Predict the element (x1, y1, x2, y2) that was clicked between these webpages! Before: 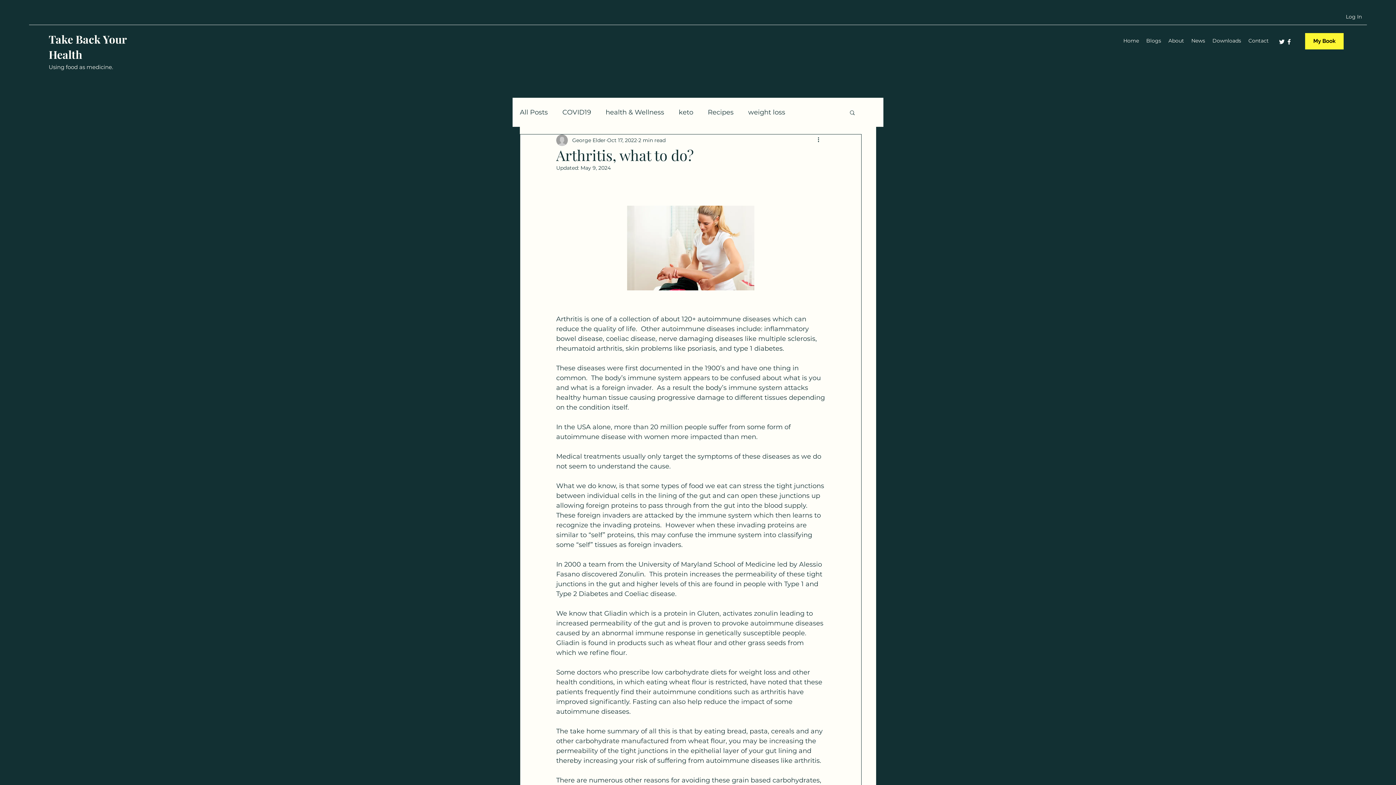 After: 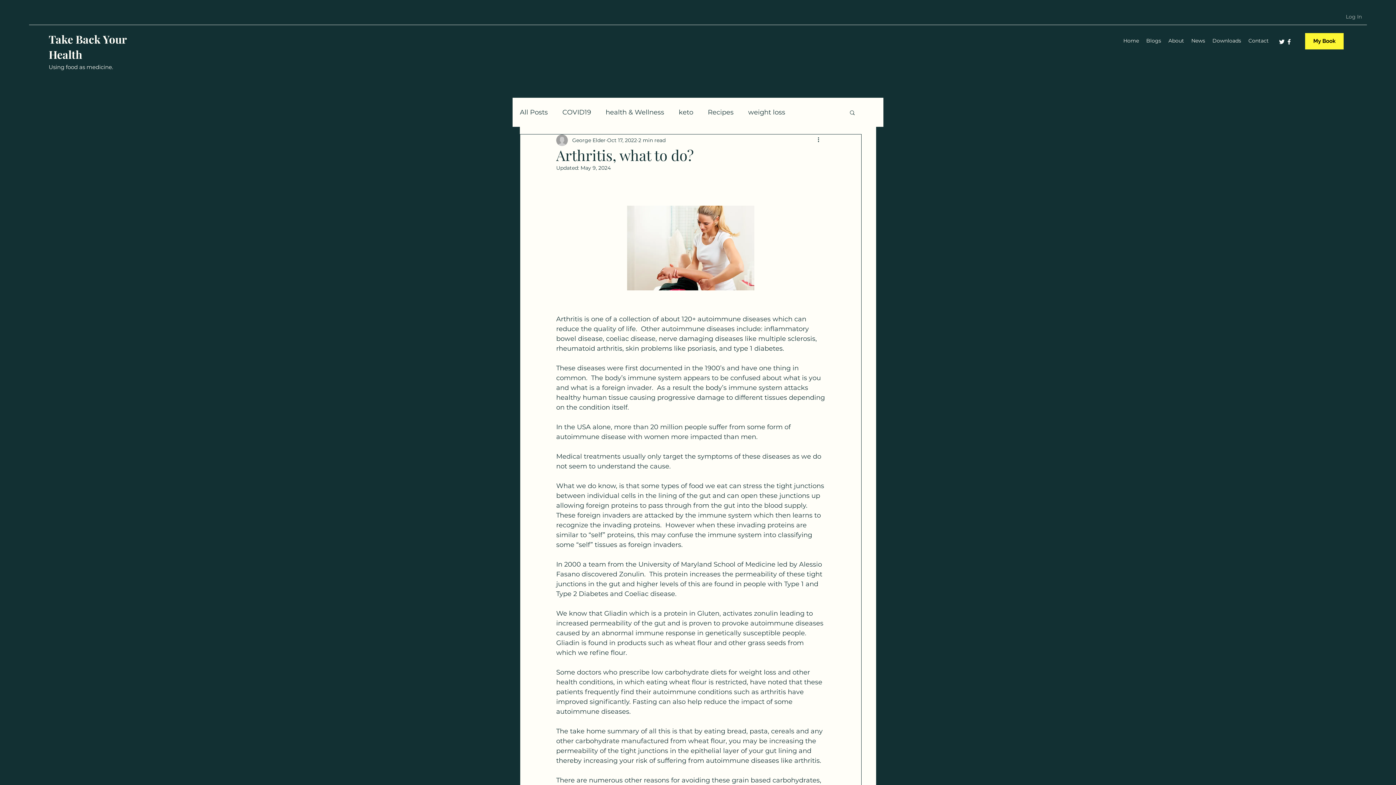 Action: label: Log In bbox: (1341, 10, 1367, 23)